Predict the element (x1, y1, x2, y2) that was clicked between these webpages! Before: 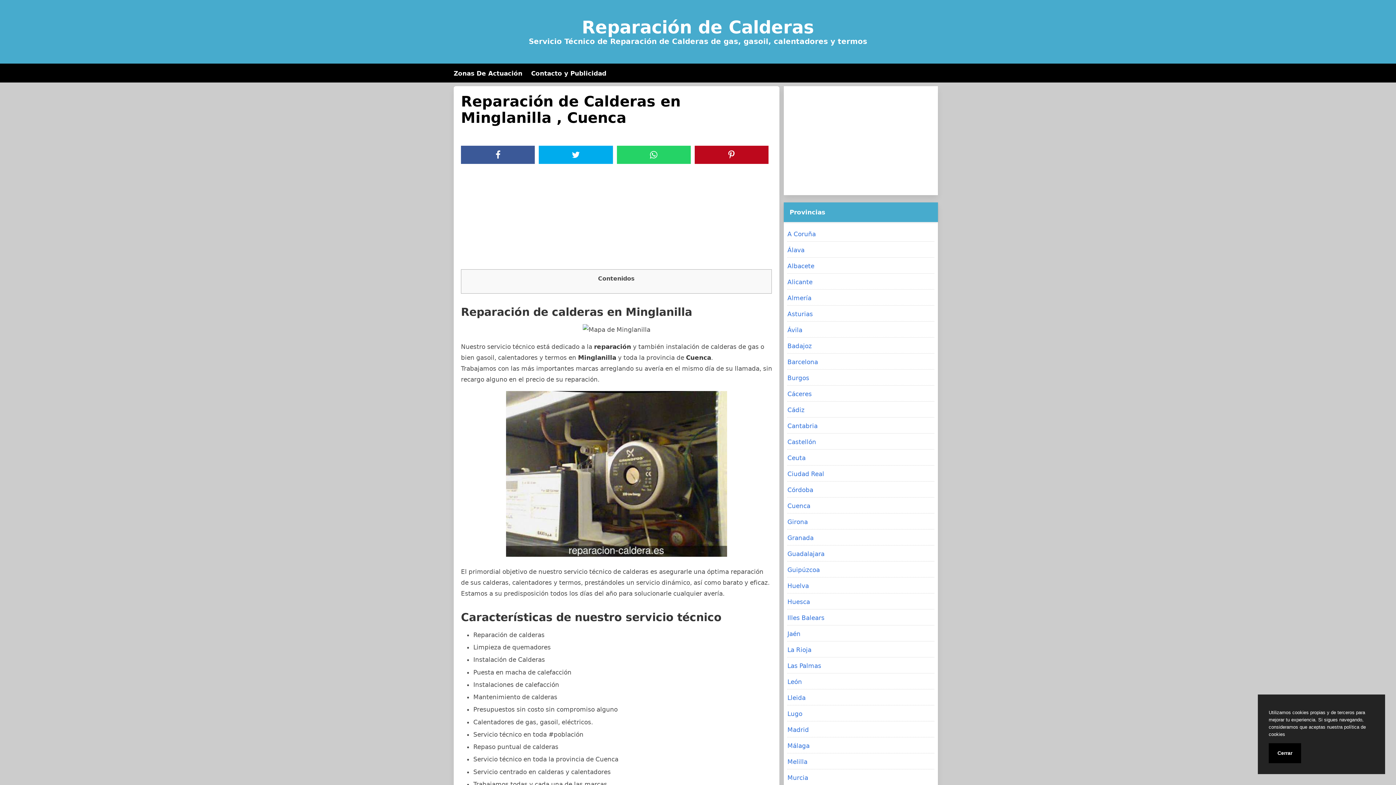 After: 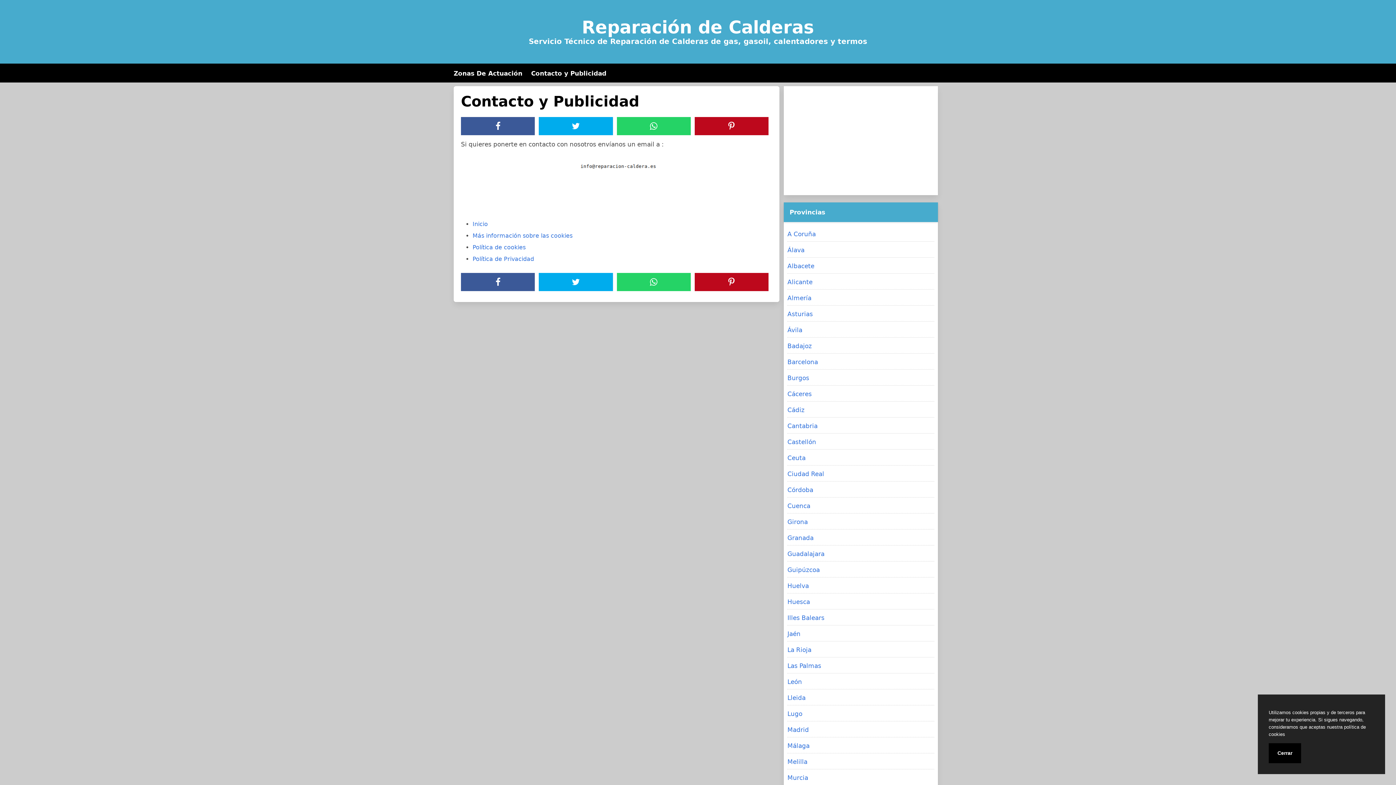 Action: bbox: (531, 69, 606, 77) label: Contacto y Publicidad